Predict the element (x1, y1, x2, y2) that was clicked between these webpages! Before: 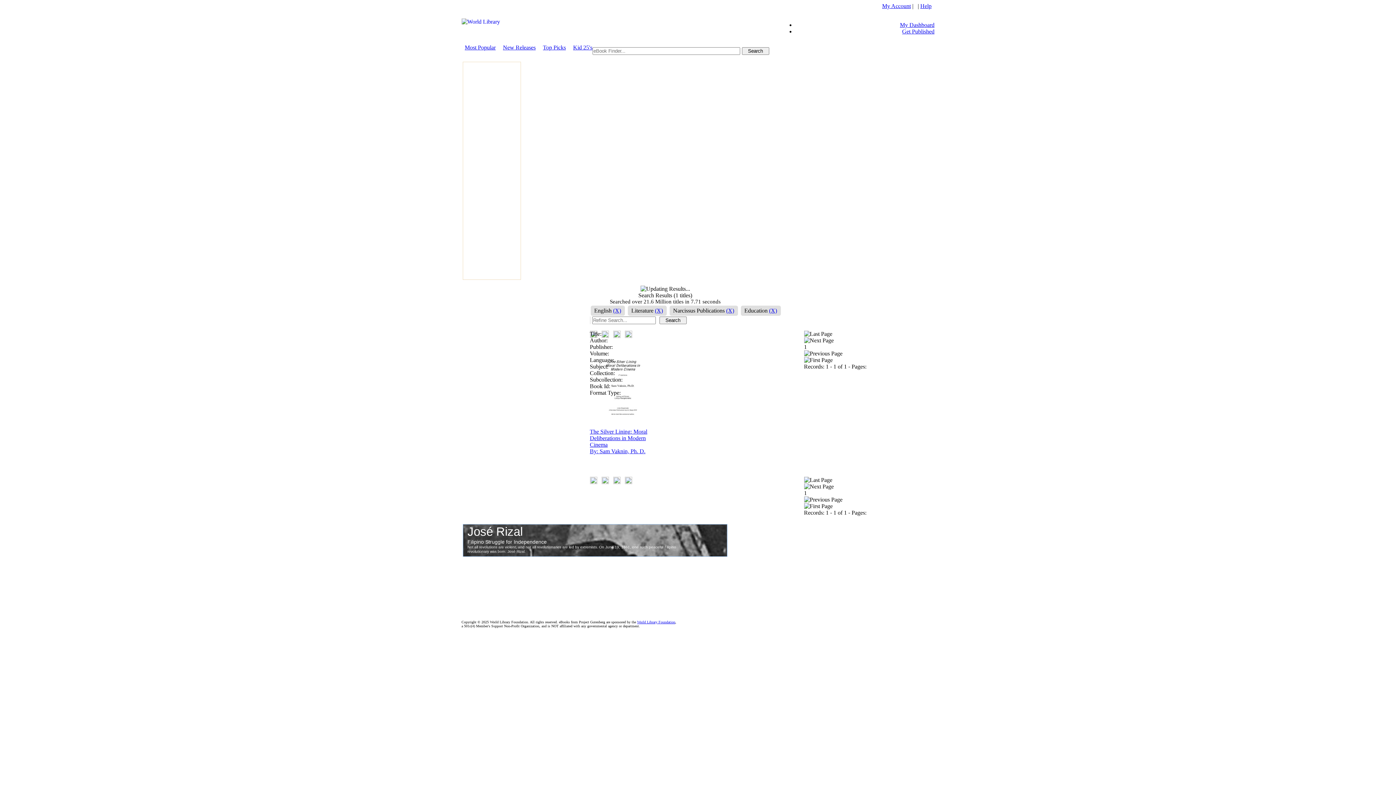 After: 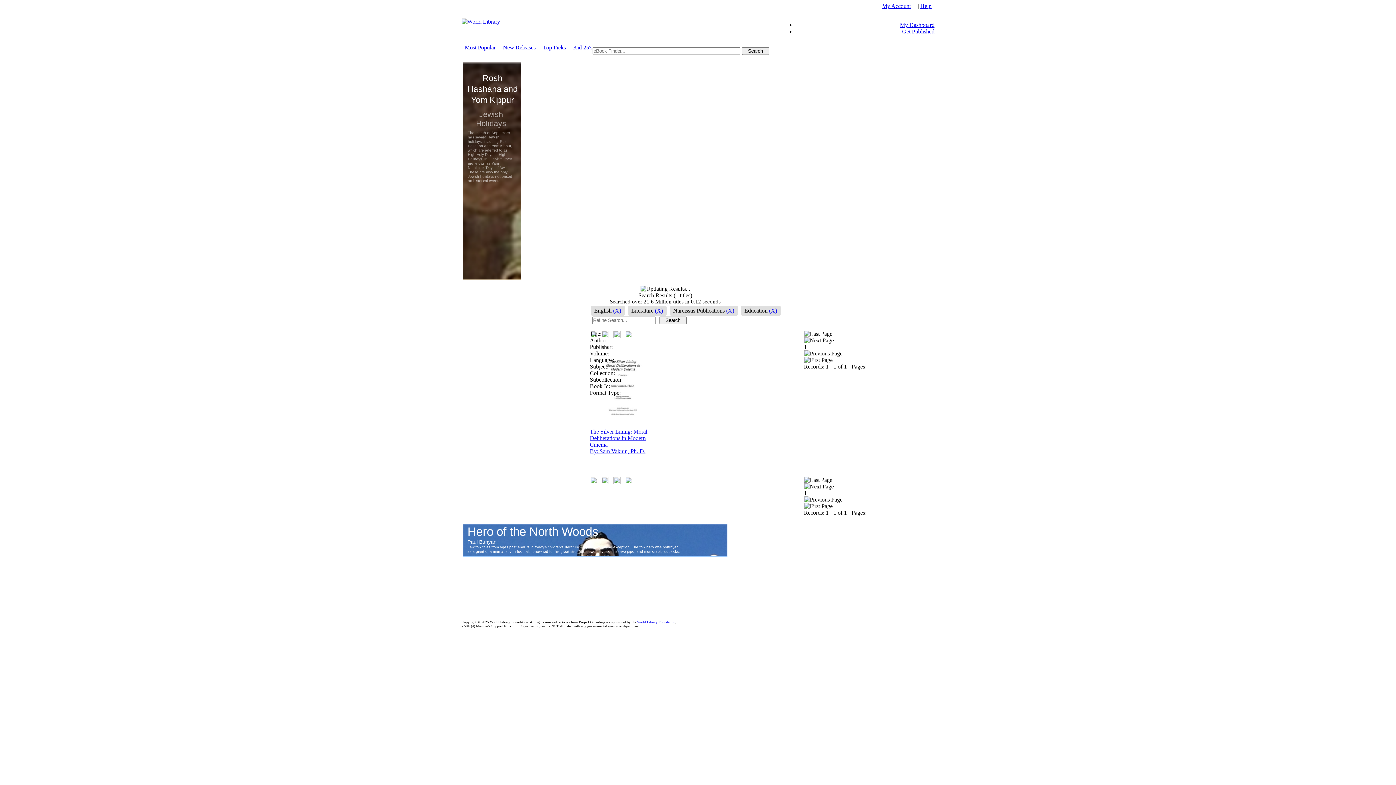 Action: bbox: (613, 479, 620, 485)